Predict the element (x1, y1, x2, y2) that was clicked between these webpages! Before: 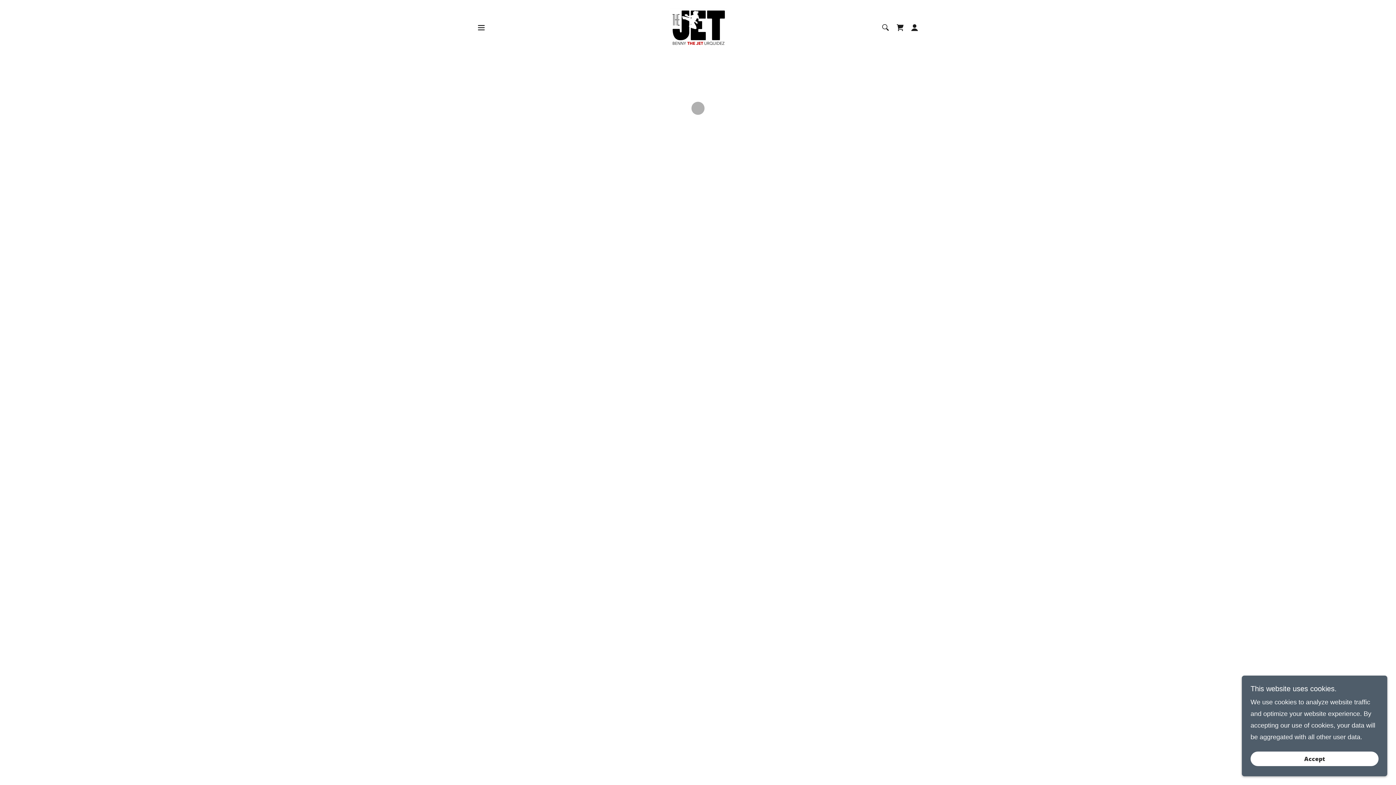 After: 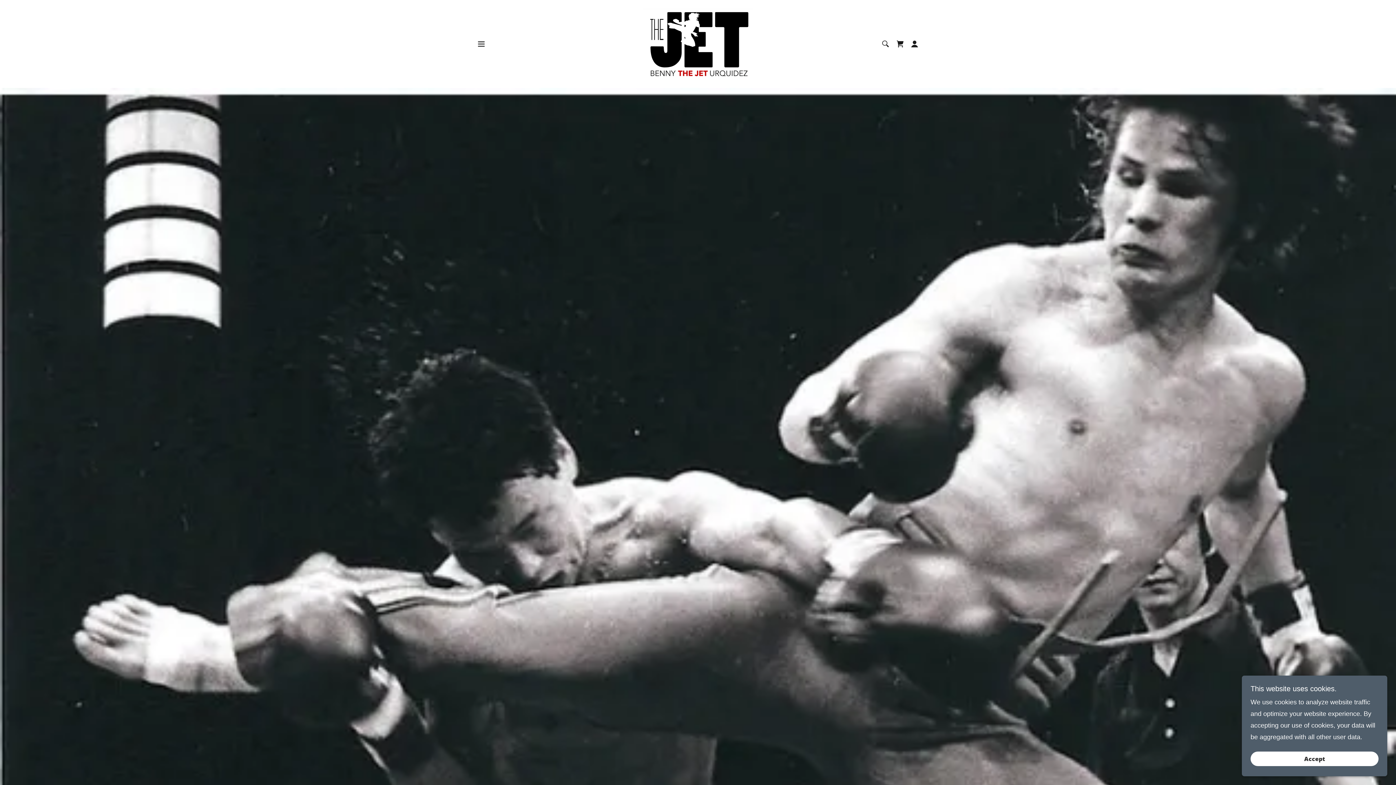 Action: bbox: (668, 23, 727, 30)